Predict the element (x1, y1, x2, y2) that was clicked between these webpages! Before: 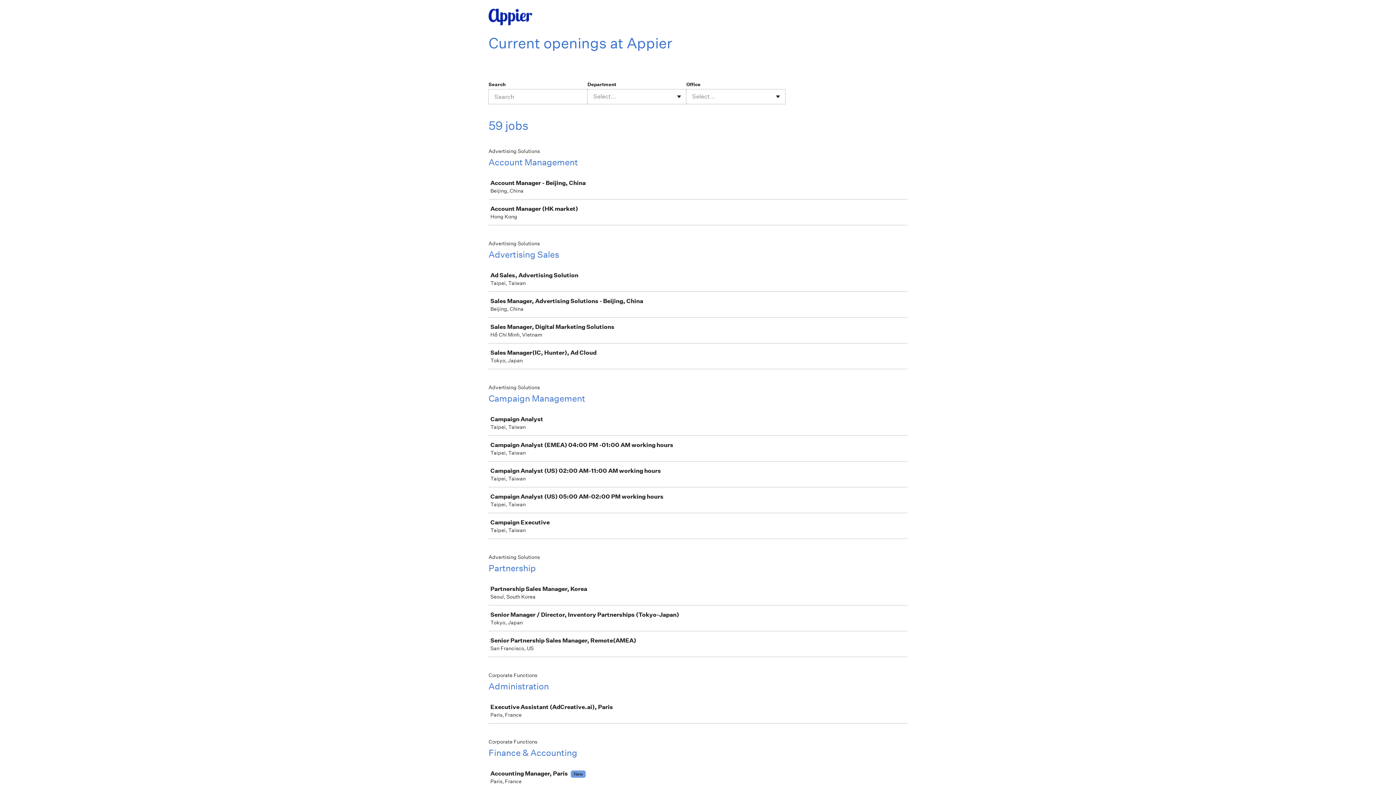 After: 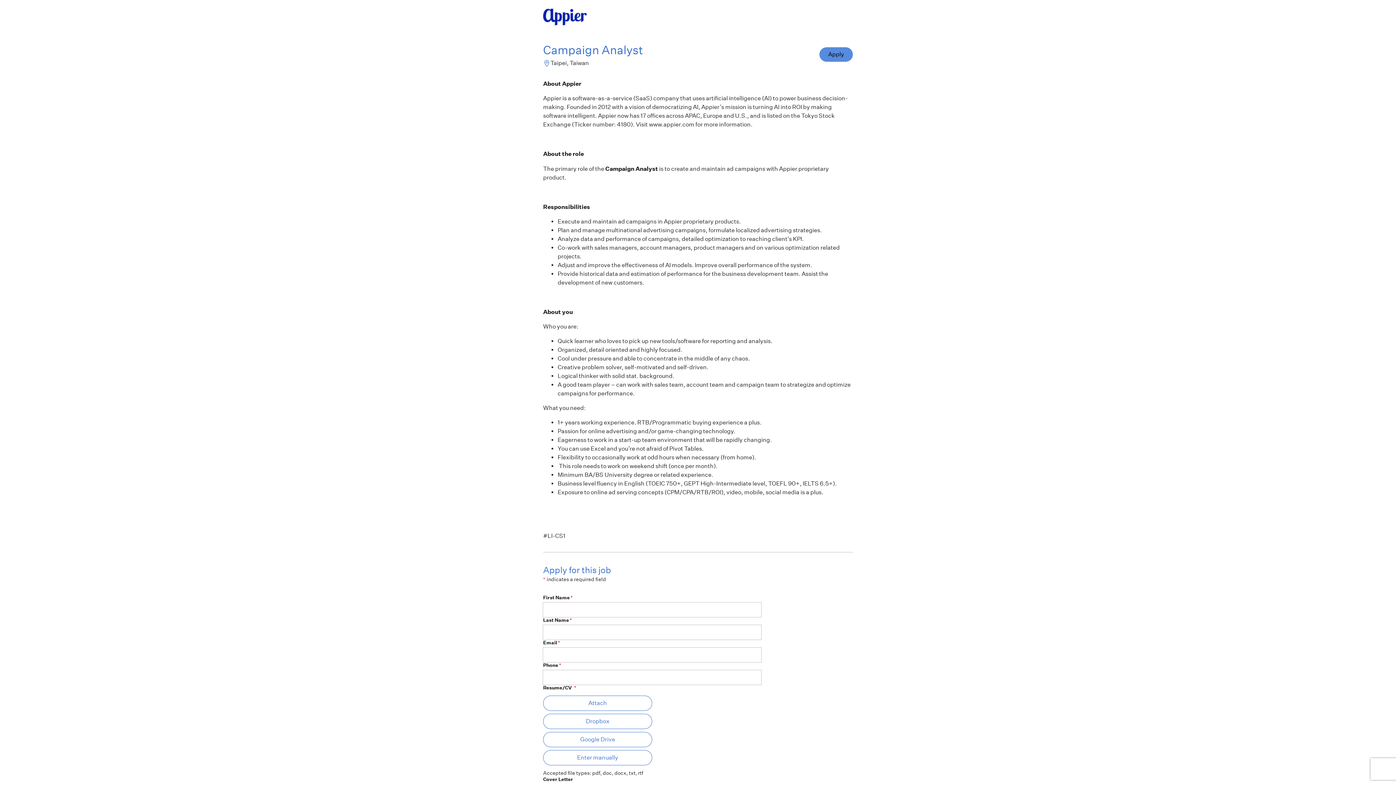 Action: bbox: (489, 410, 910, 435) label: Campaign Analyst

Taipei, Taiwan